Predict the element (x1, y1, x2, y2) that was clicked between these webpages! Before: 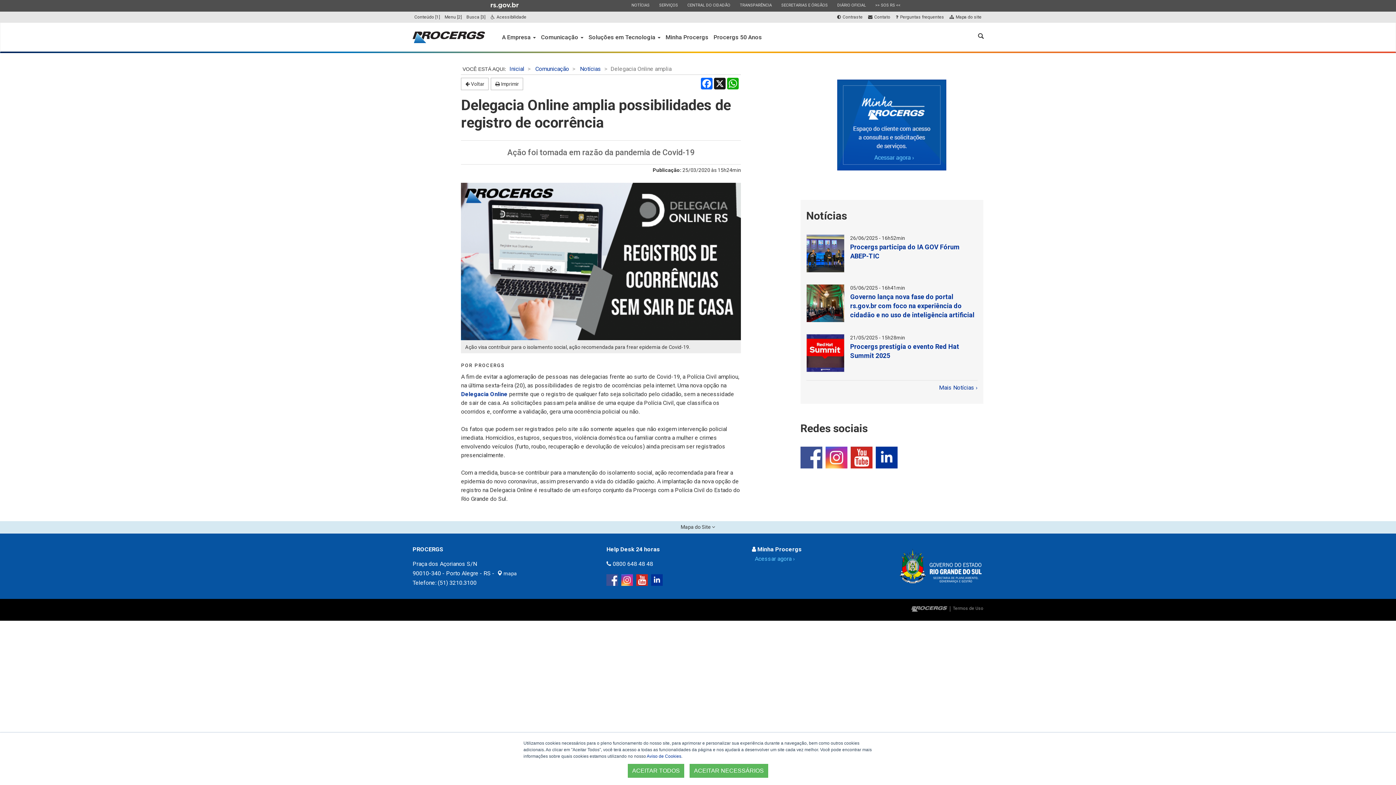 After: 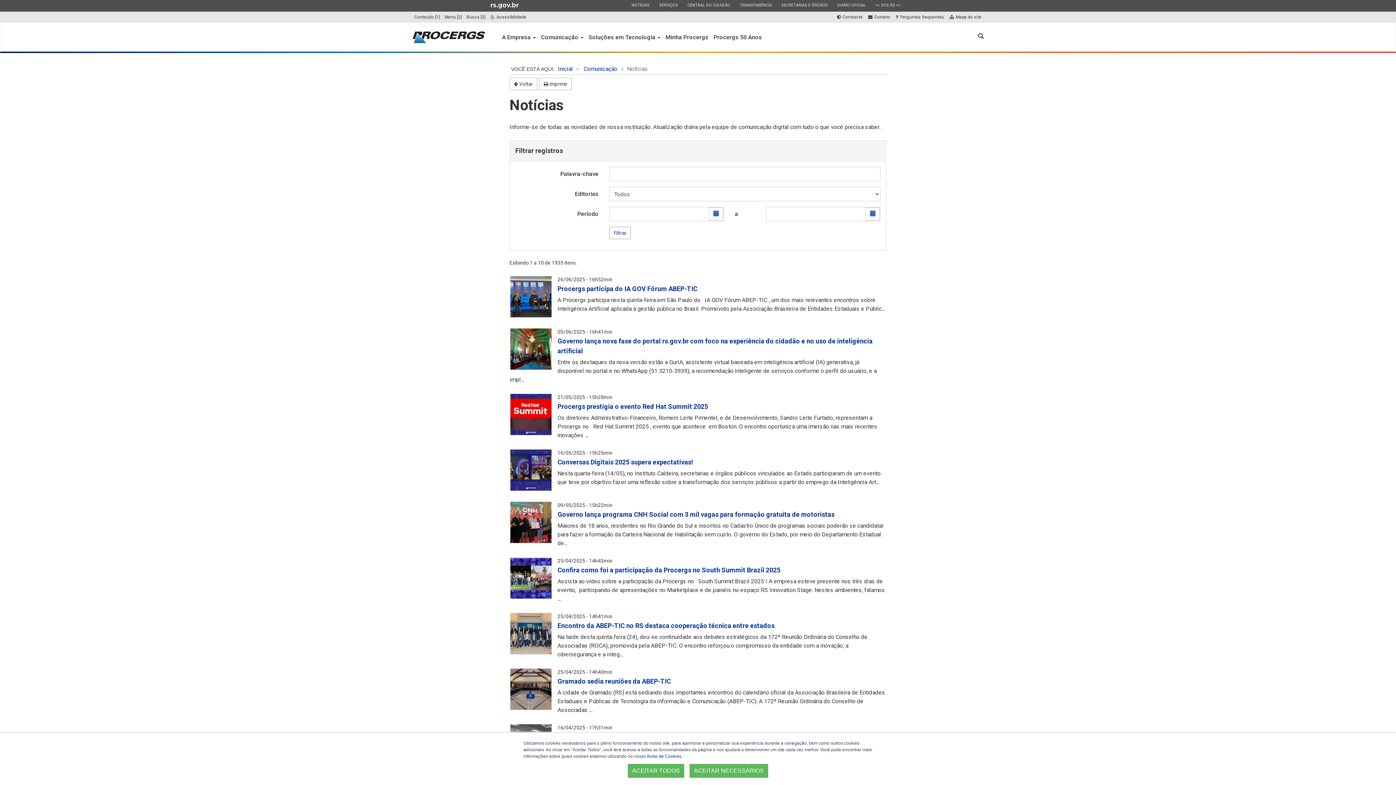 Action: label: Notícias bbox: (580, 65, 601, 72)